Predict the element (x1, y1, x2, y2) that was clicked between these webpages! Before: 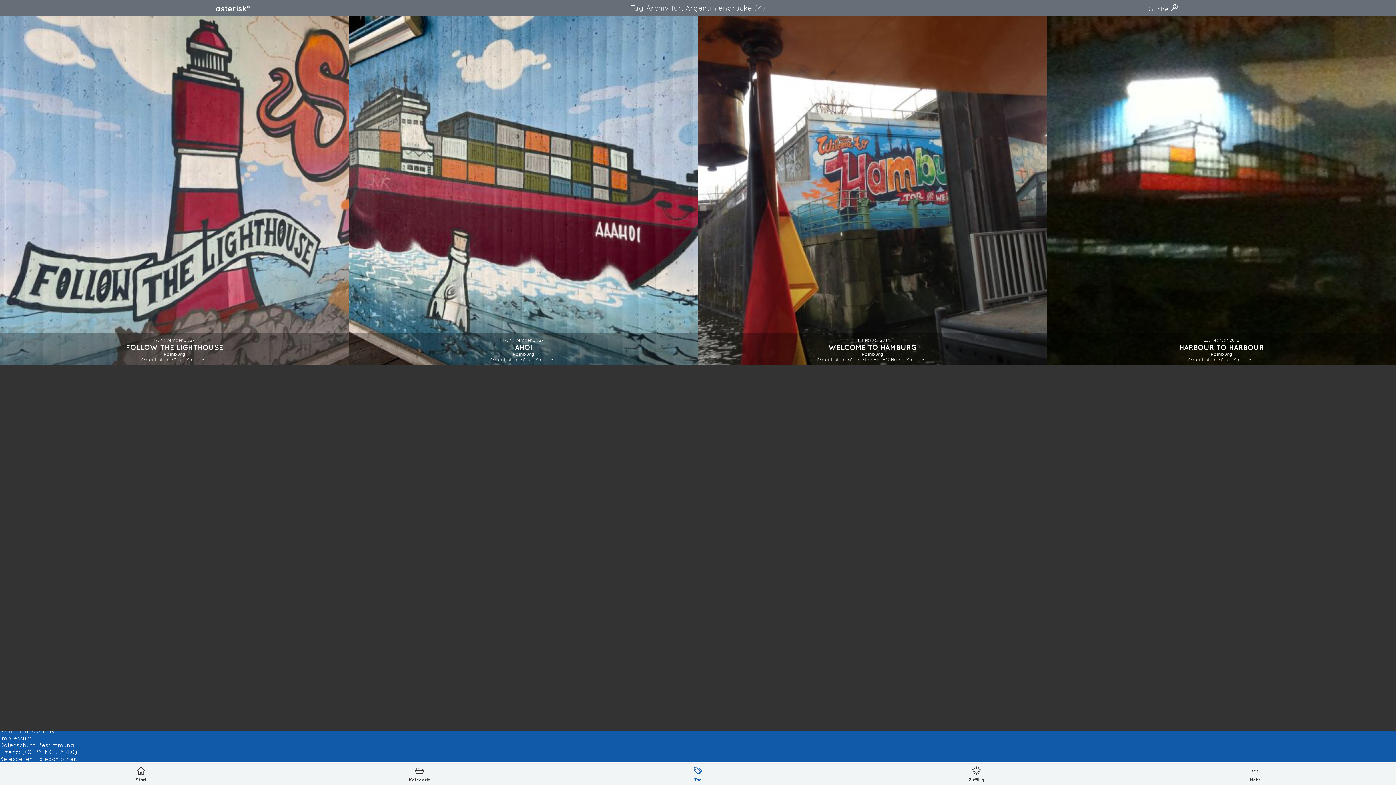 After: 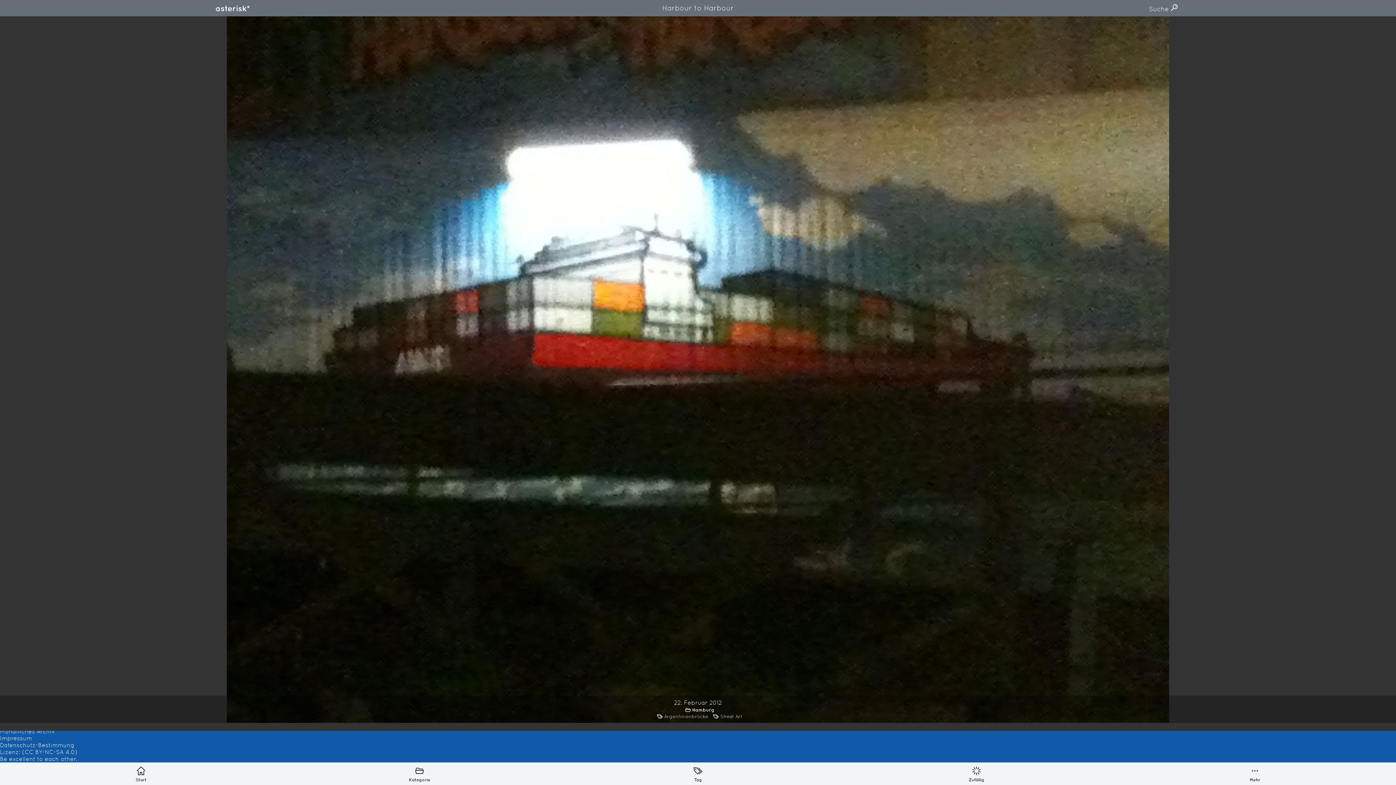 Action: bbox: (1047, 16, 1396, 365) label: Mehr darüber lesen: Harbour to Harbour